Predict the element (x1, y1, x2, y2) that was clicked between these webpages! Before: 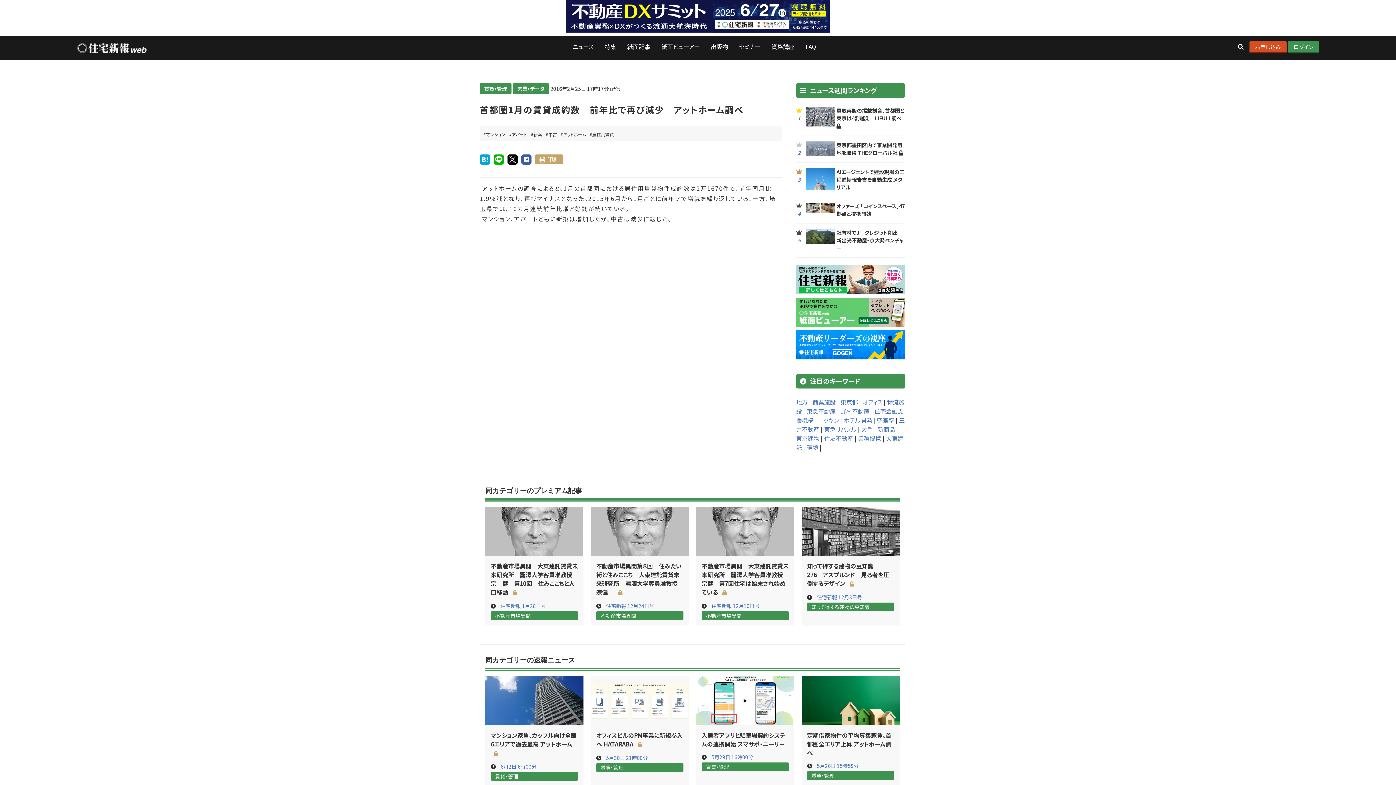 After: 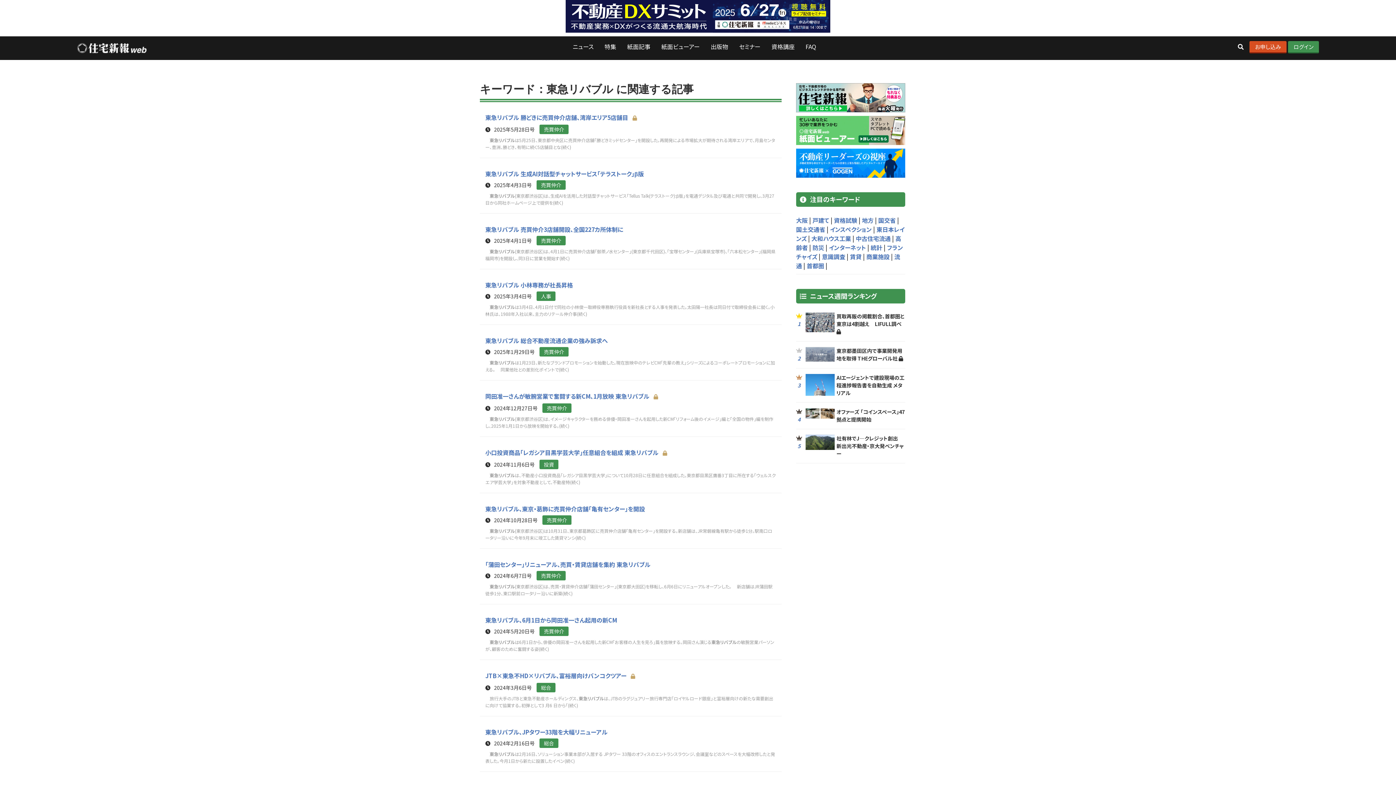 Action: label: 東急リバブル bbox: (824, 425, 856, 433)